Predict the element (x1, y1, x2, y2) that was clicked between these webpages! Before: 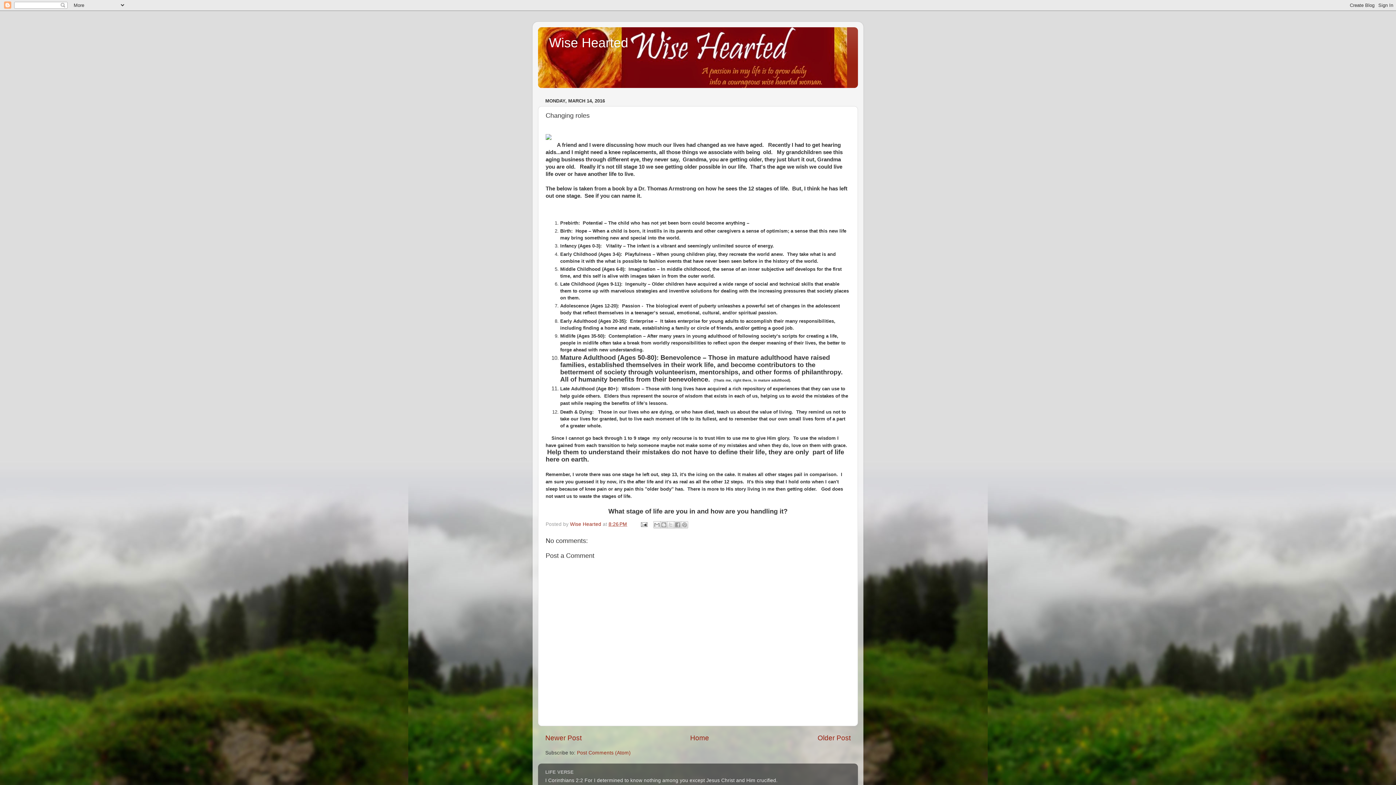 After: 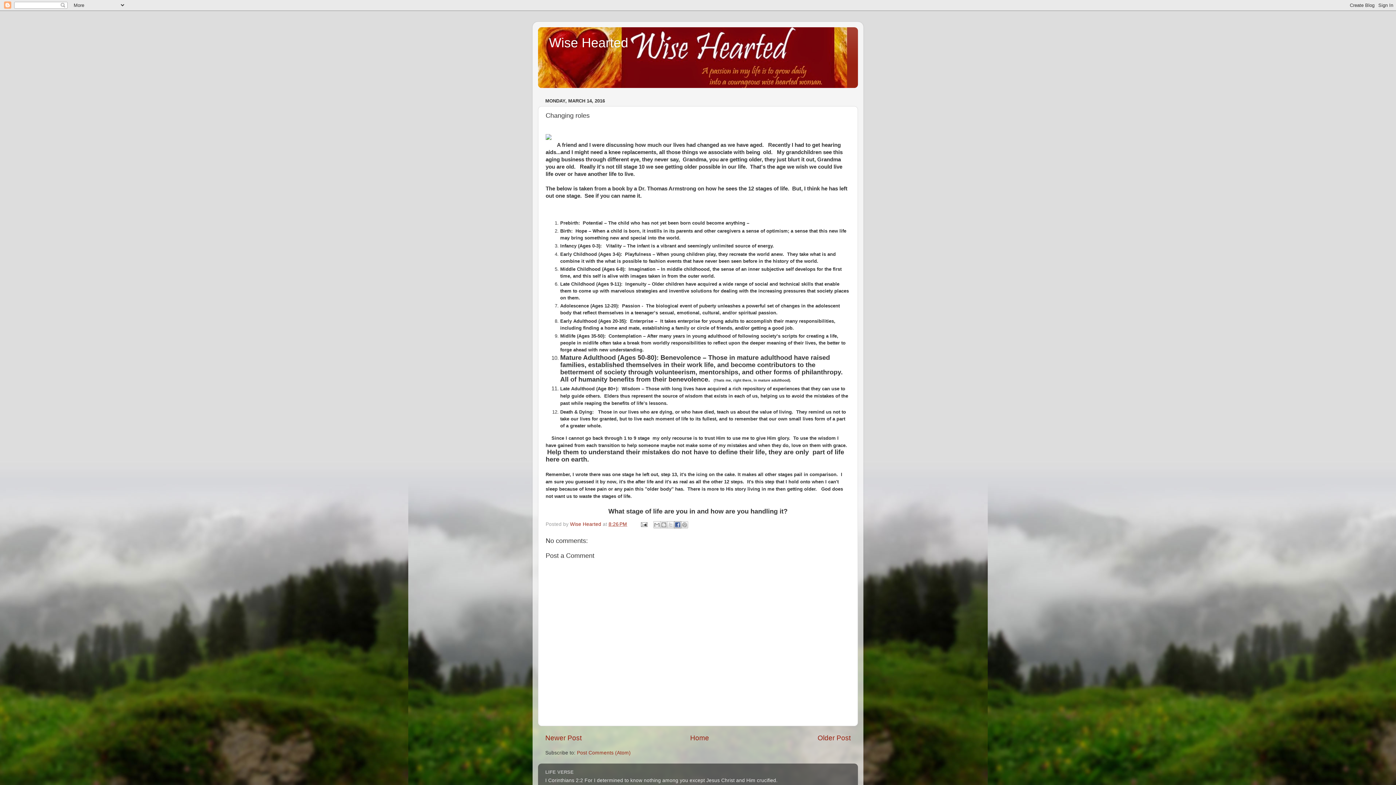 Action: bbox: (674, 521, 681, 528) label: Share to Facebook